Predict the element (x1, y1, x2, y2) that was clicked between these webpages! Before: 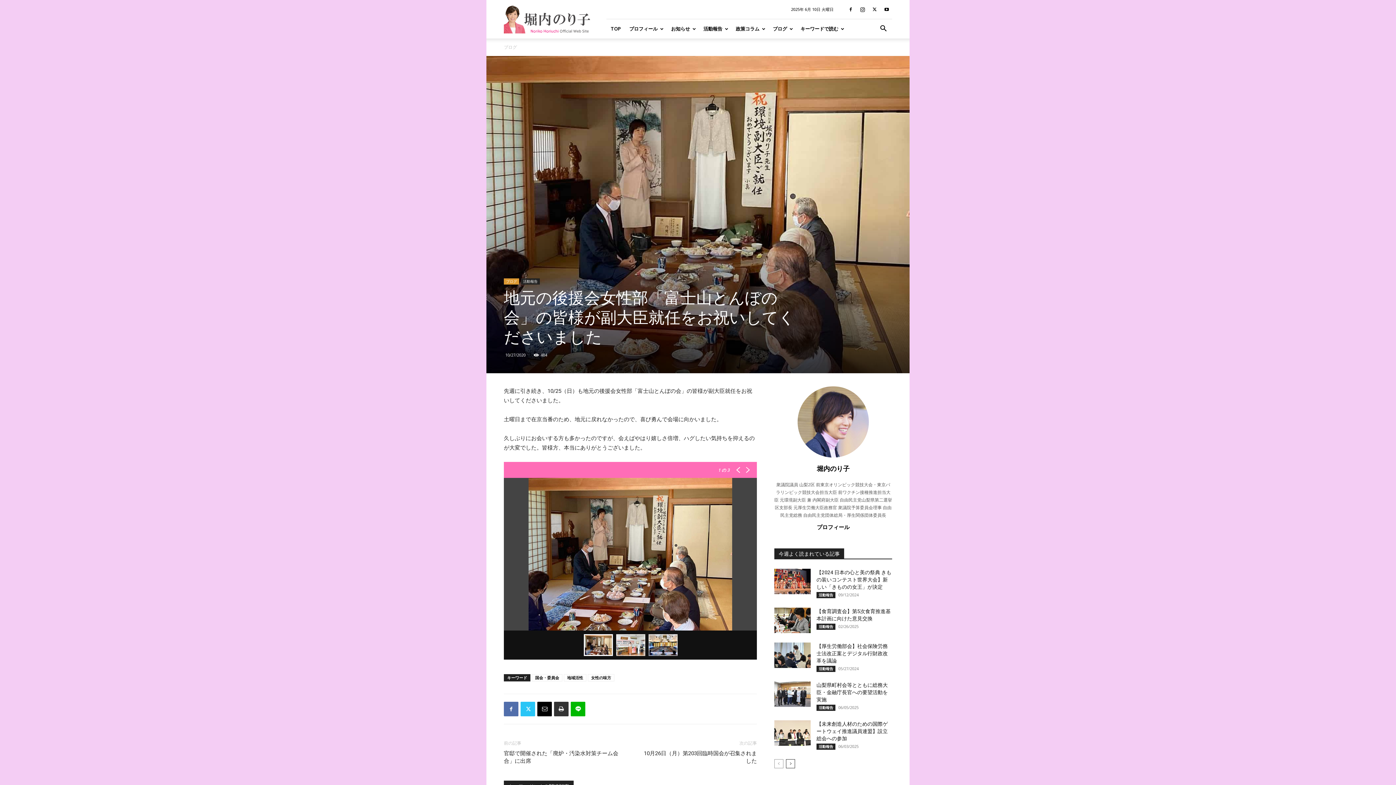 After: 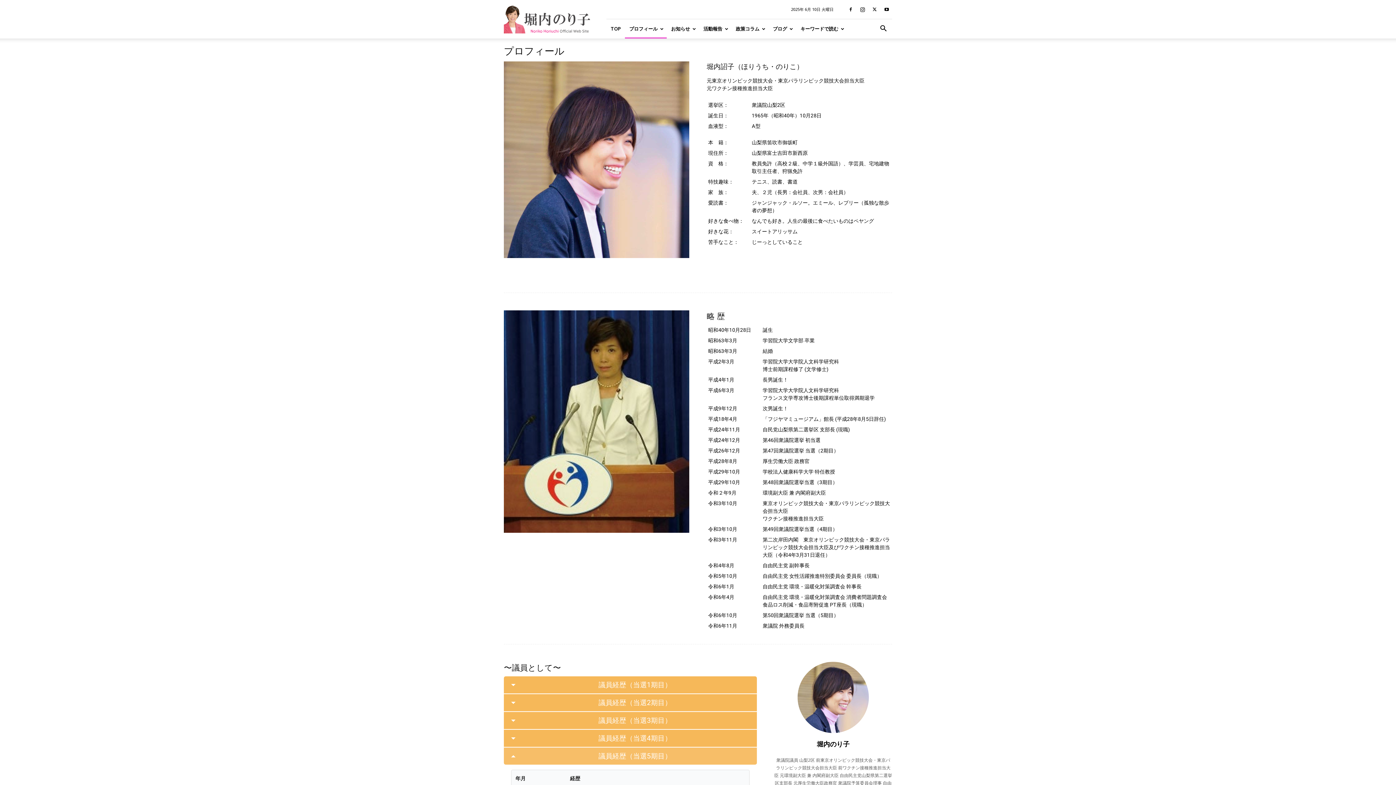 Action: bbox: (817, 523, 849, 530) label: プロフィール